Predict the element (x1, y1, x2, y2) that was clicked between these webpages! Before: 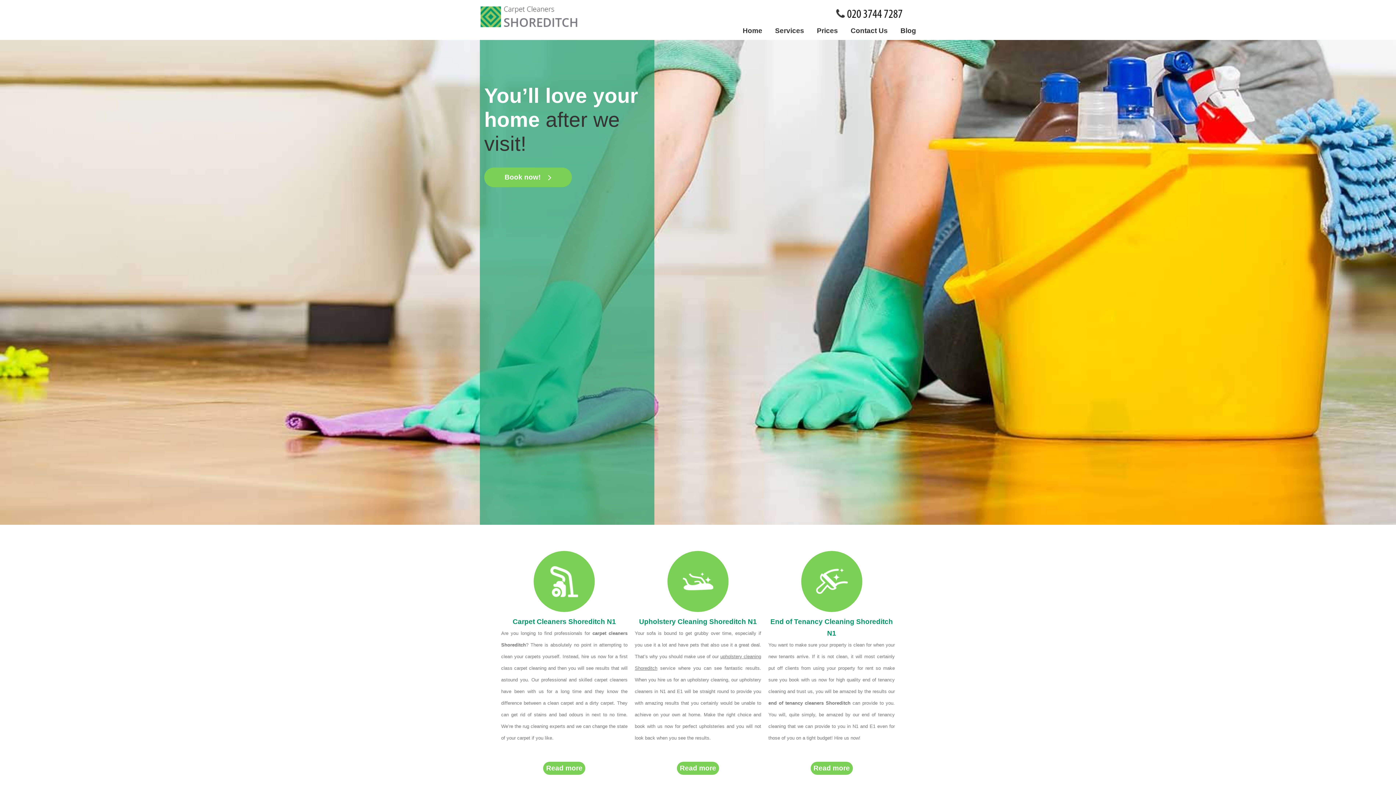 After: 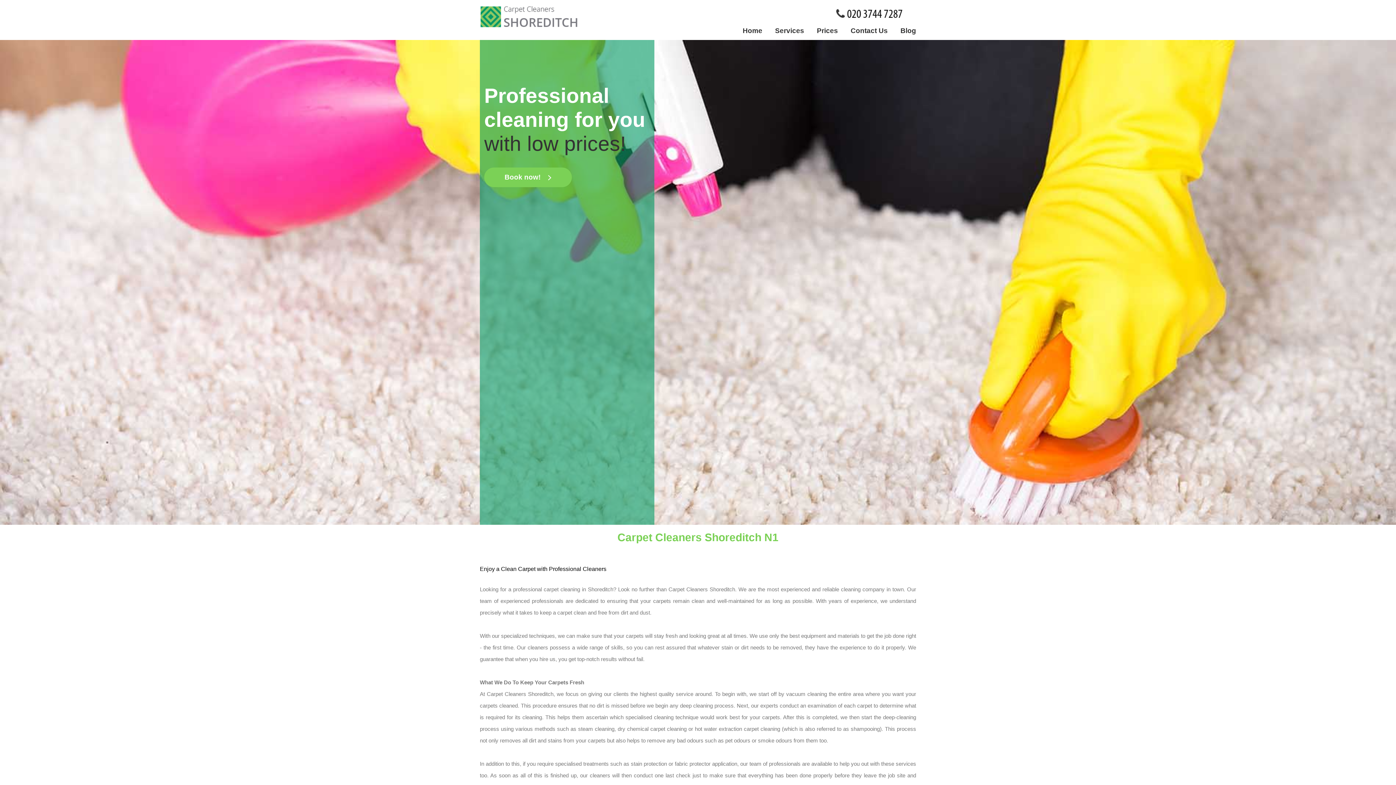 Action: bbox: (543, 762, 585, 775) label: Read more